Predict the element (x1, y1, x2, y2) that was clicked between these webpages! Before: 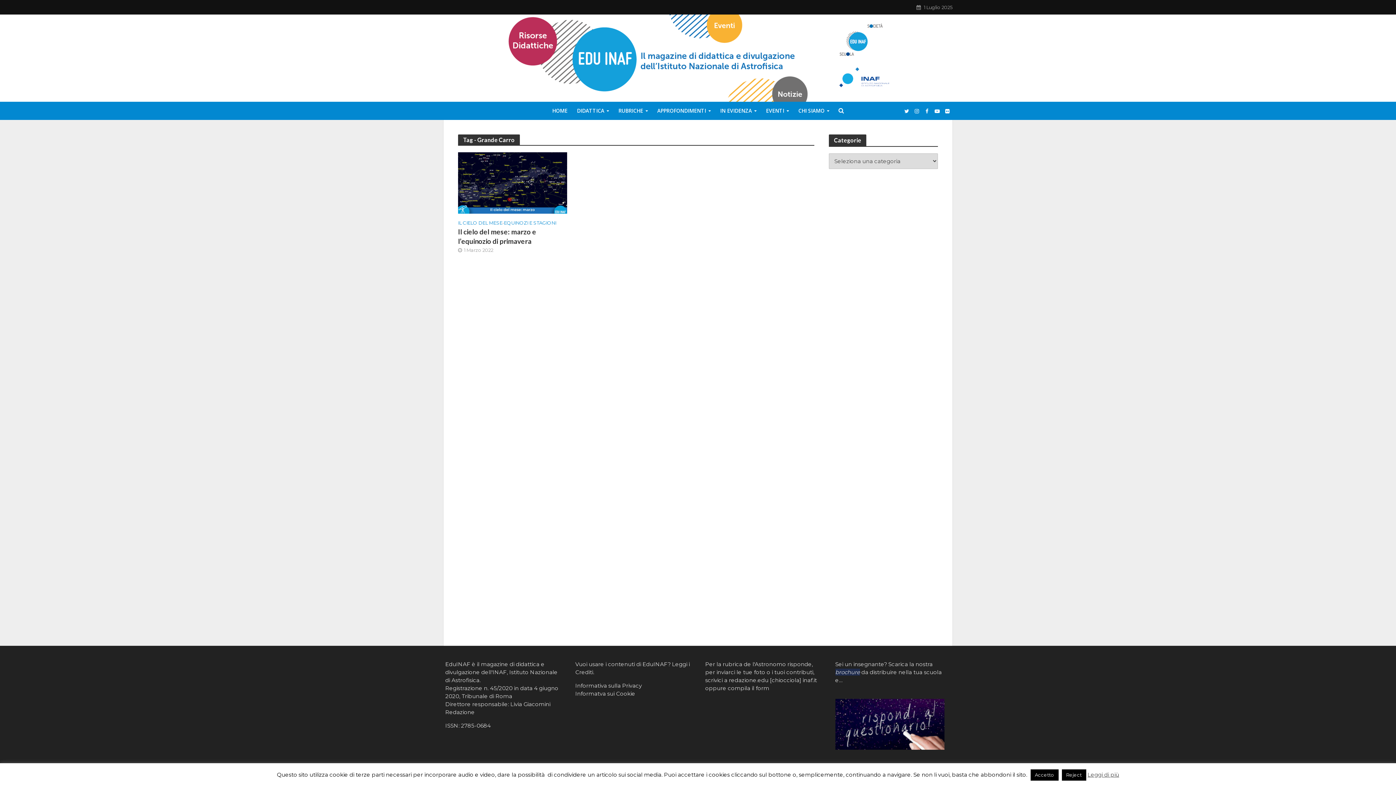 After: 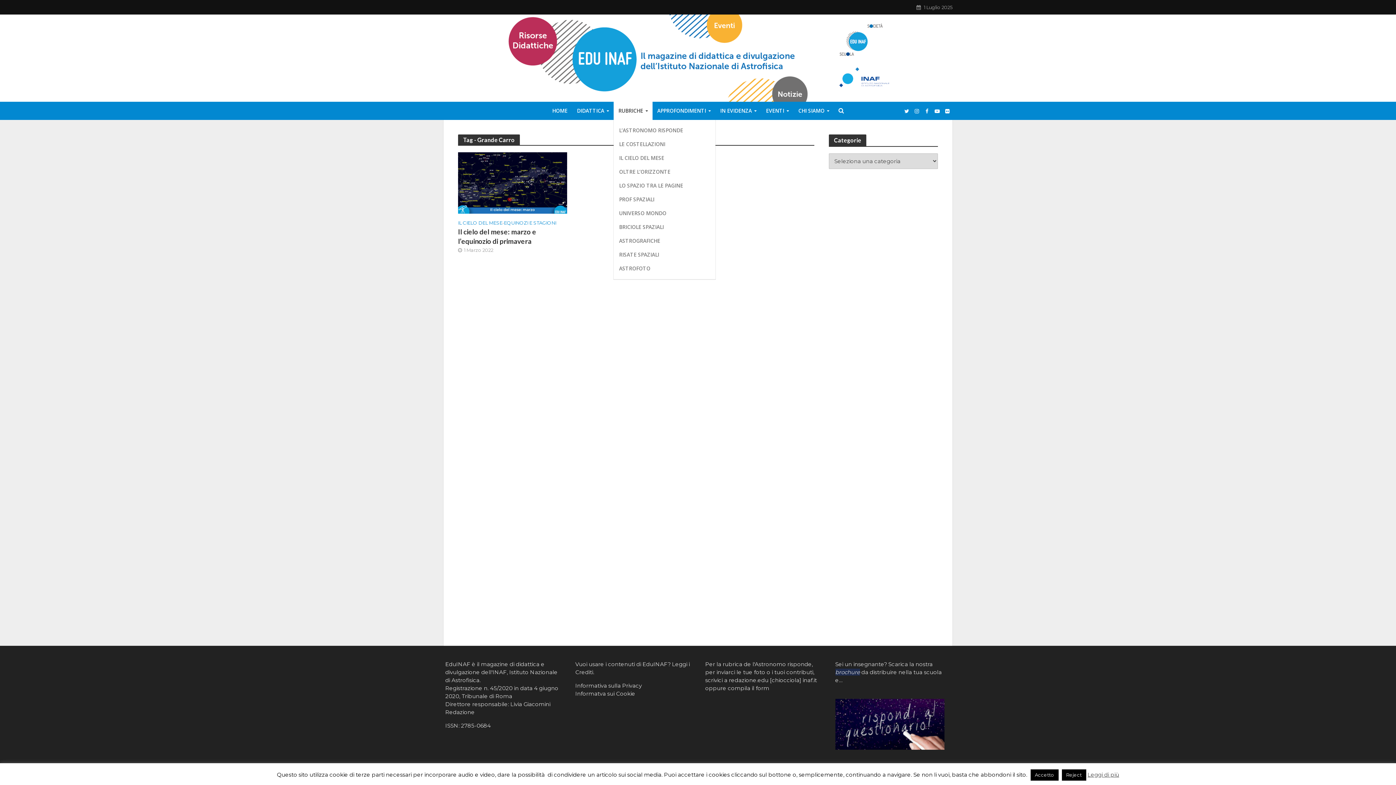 Action: bbox: (613, 101, 652, 120) label: RUBRICHE